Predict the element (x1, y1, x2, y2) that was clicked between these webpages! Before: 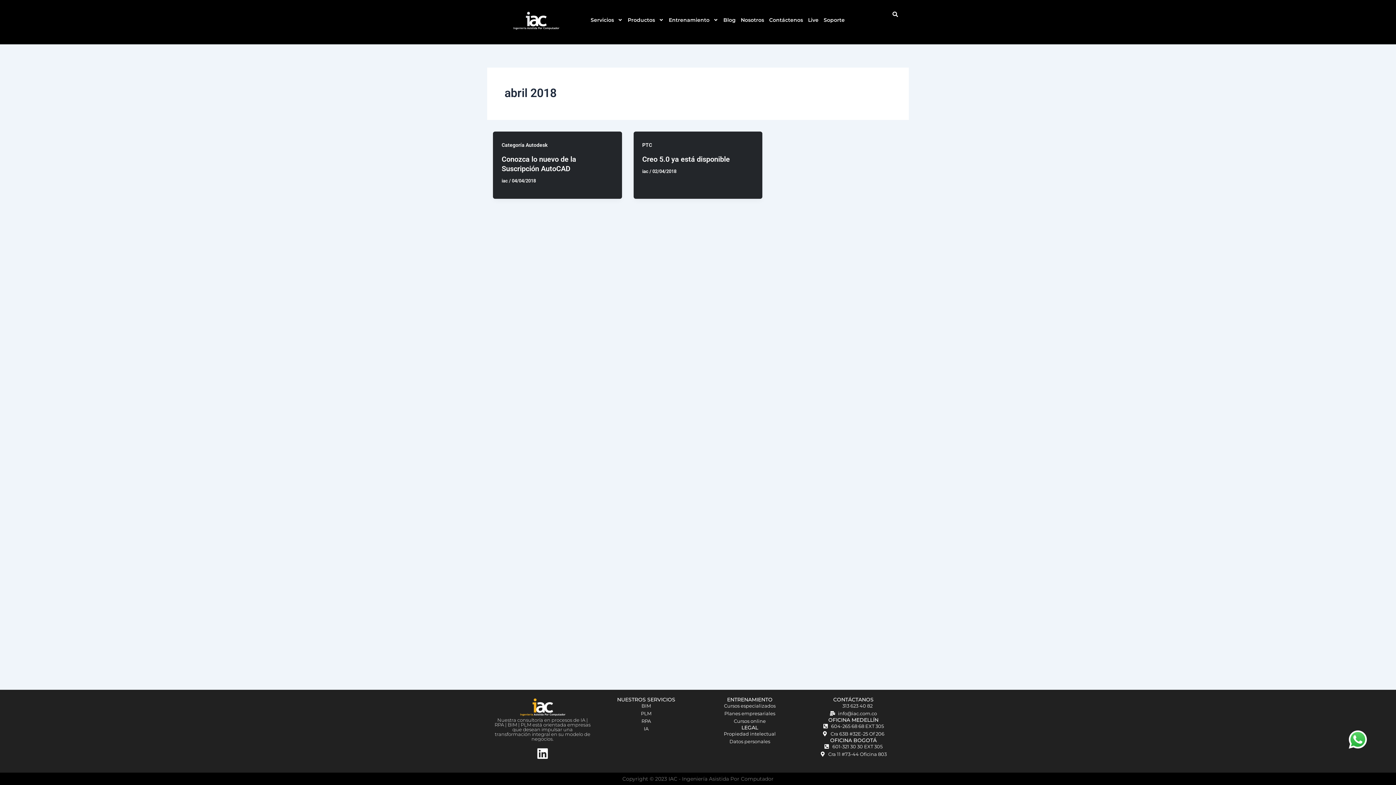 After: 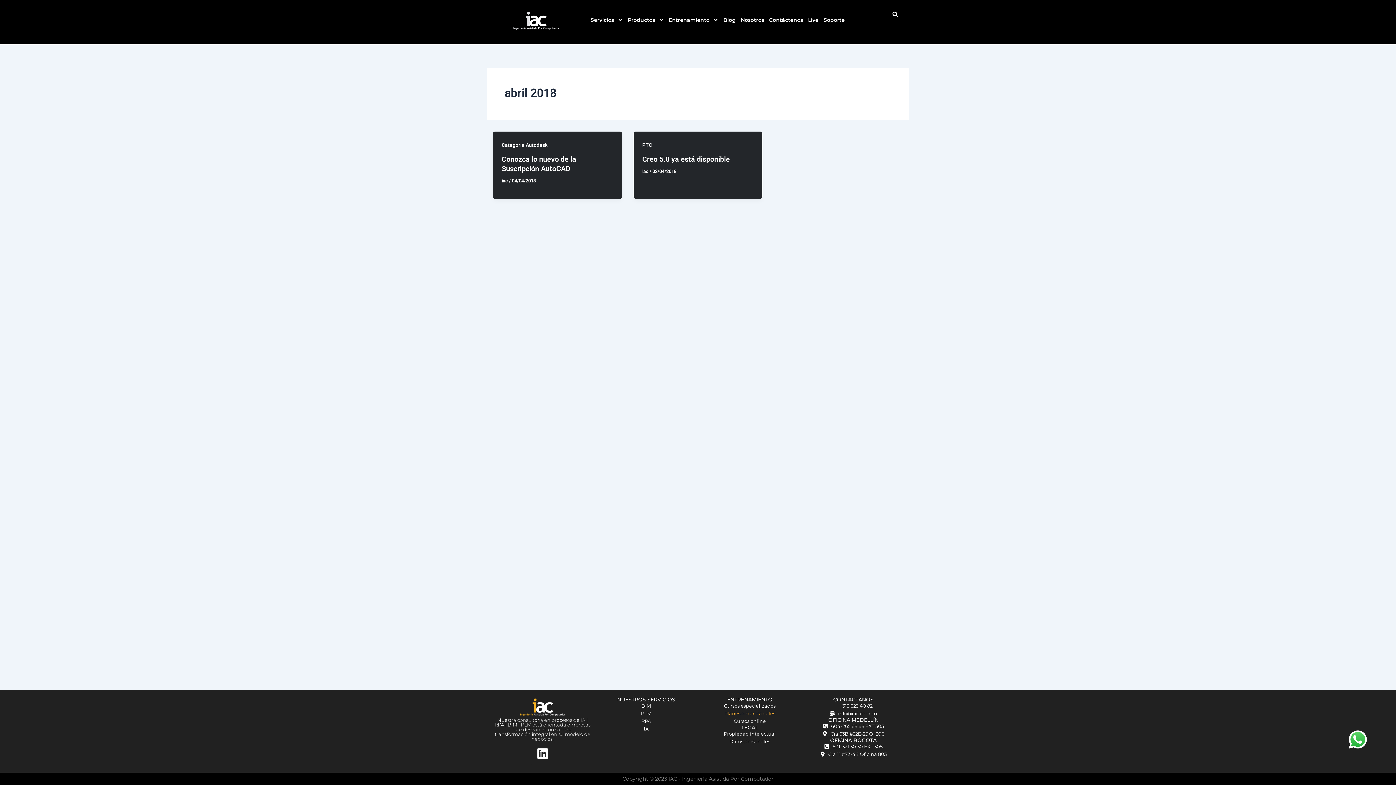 Action: bbox: (701, 710, 798, 717) label: Planes empresariales